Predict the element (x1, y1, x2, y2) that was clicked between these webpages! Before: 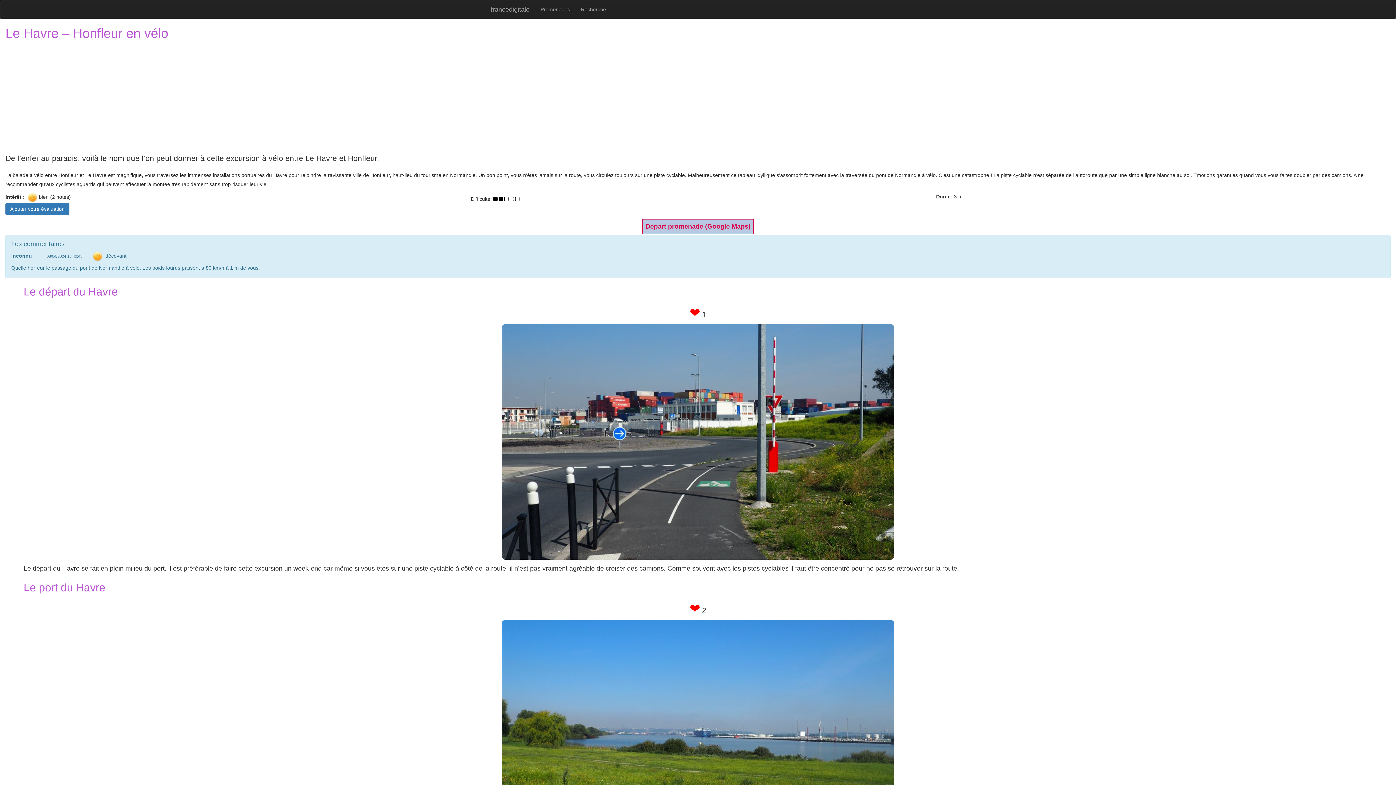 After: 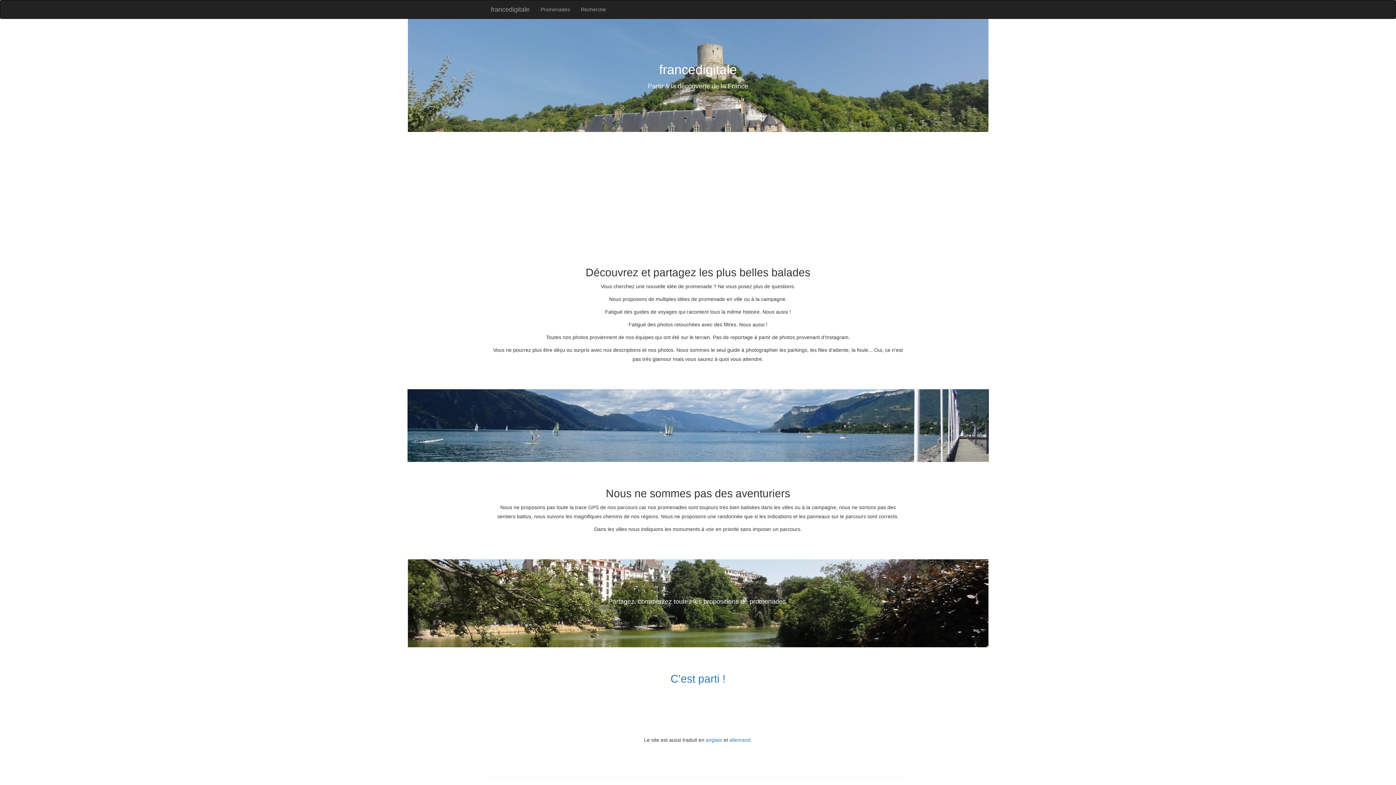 Action: label: francedigitale bbox: (485, 0, 535, 18)